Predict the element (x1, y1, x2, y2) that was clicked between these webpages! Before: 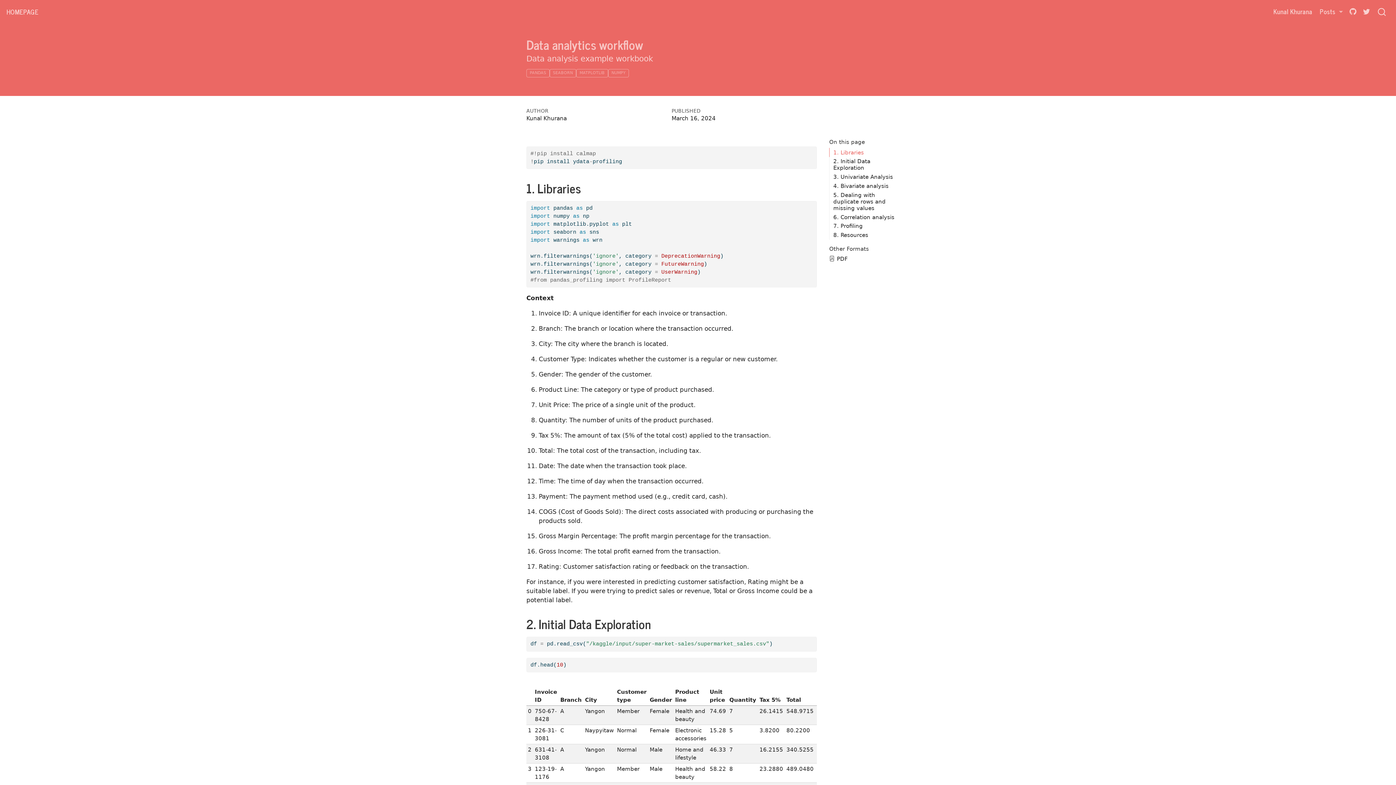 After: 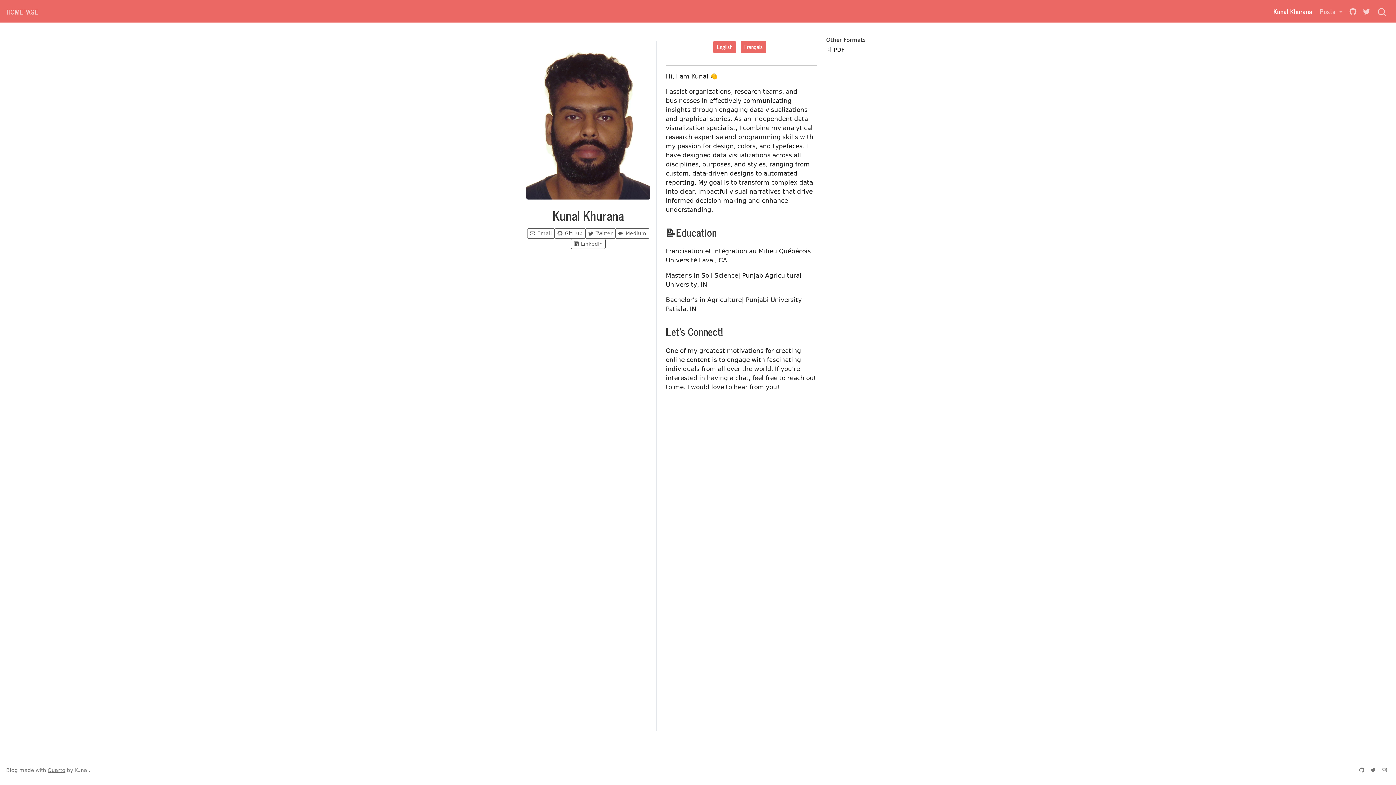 Action: bbox: (1270, 3, 1316, 19) label: Kunal Khurana